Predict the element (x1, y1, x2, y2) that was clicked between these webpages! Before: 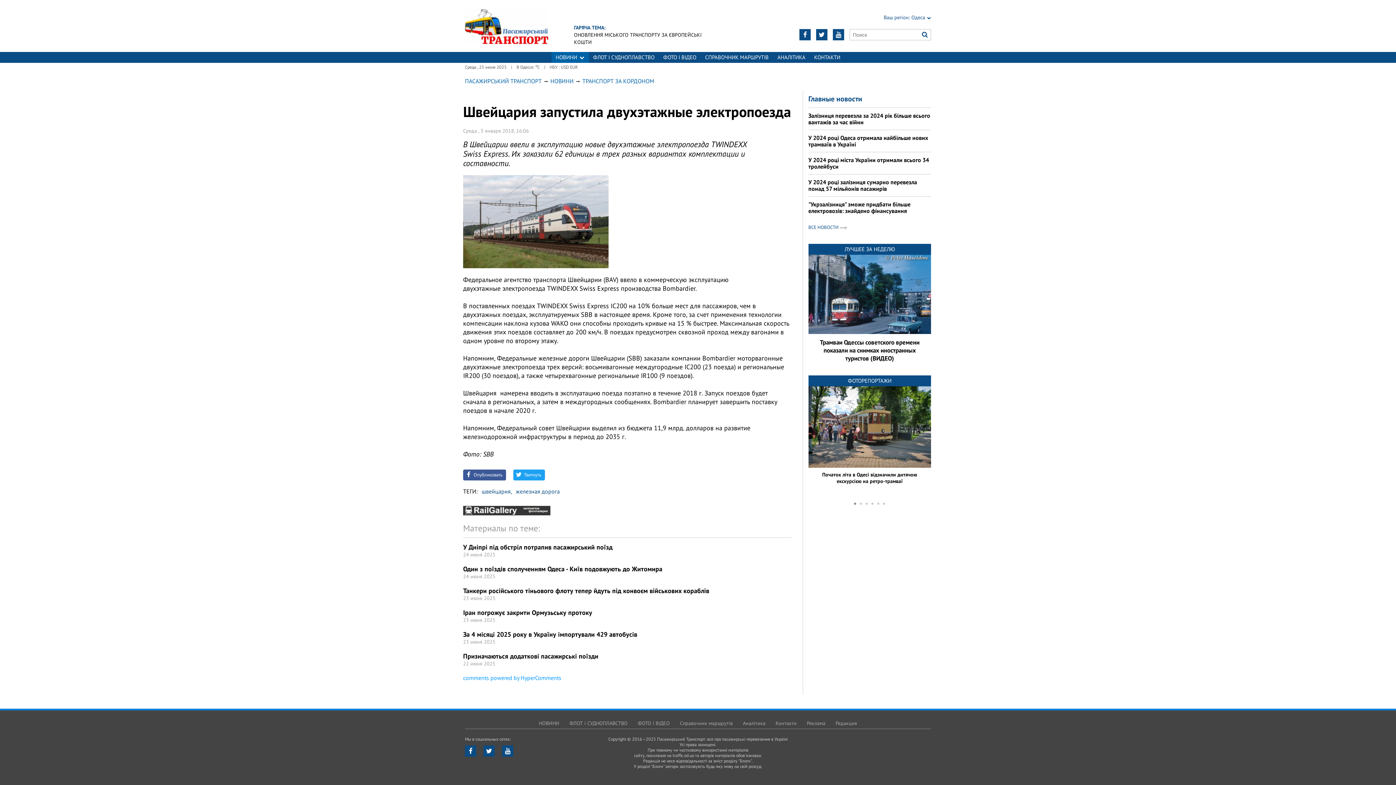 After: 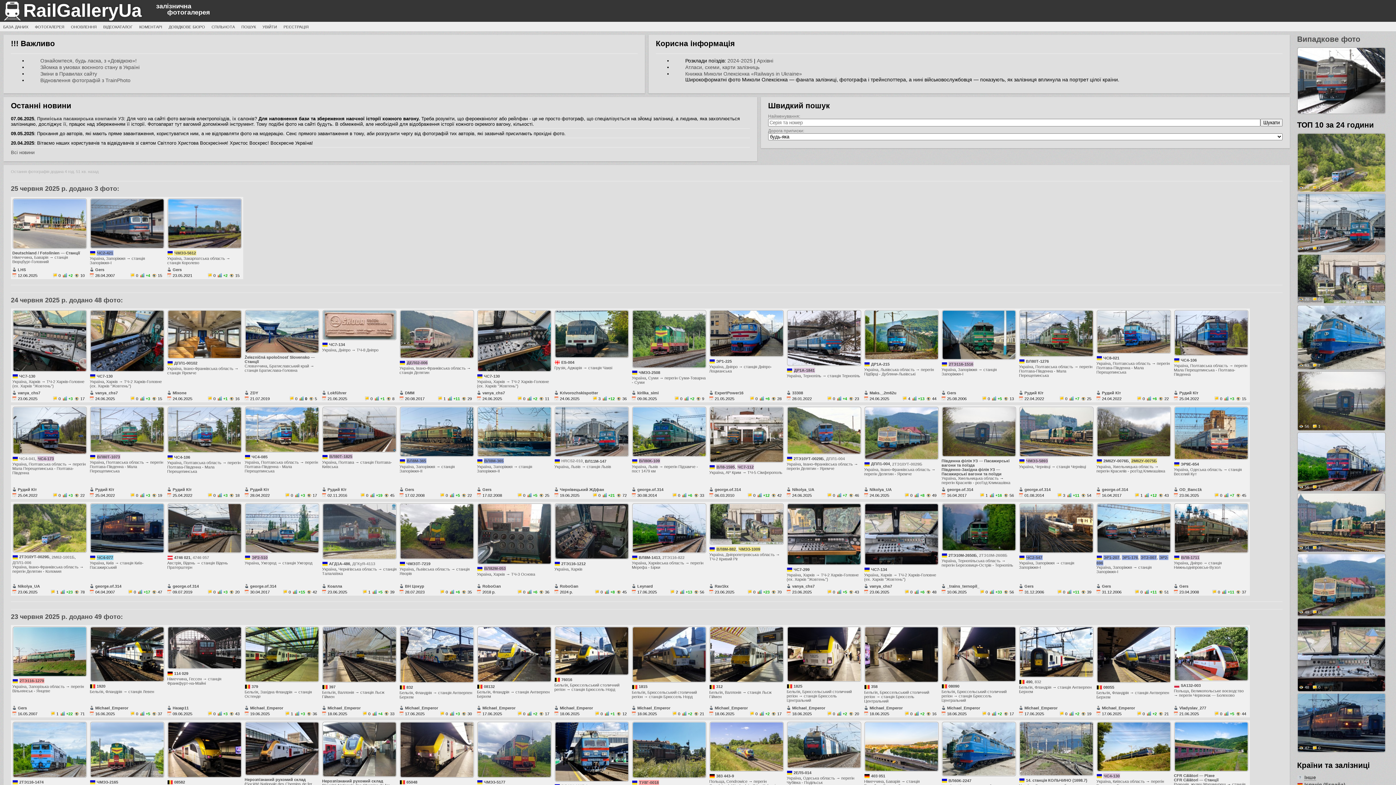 Action: bbox: (463, 506, 791, 515)